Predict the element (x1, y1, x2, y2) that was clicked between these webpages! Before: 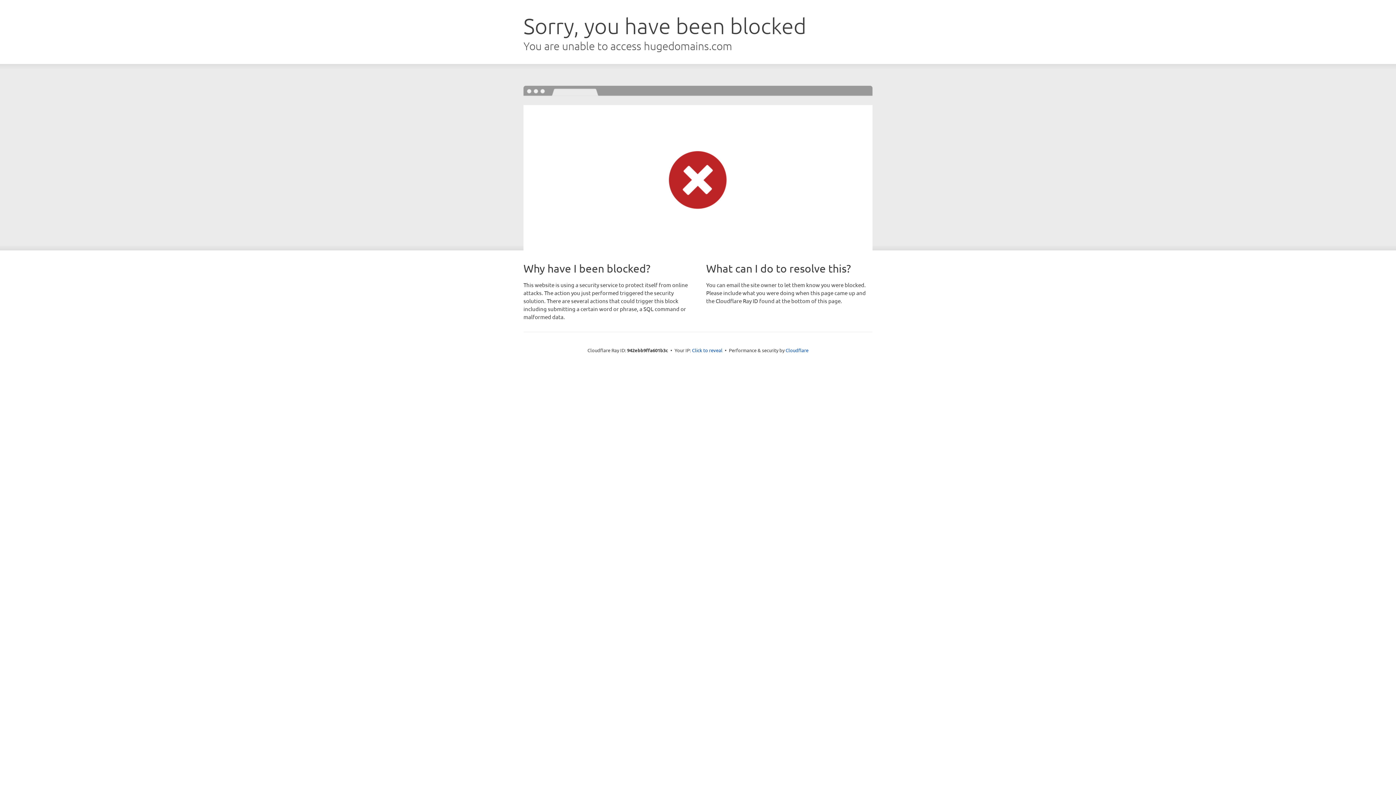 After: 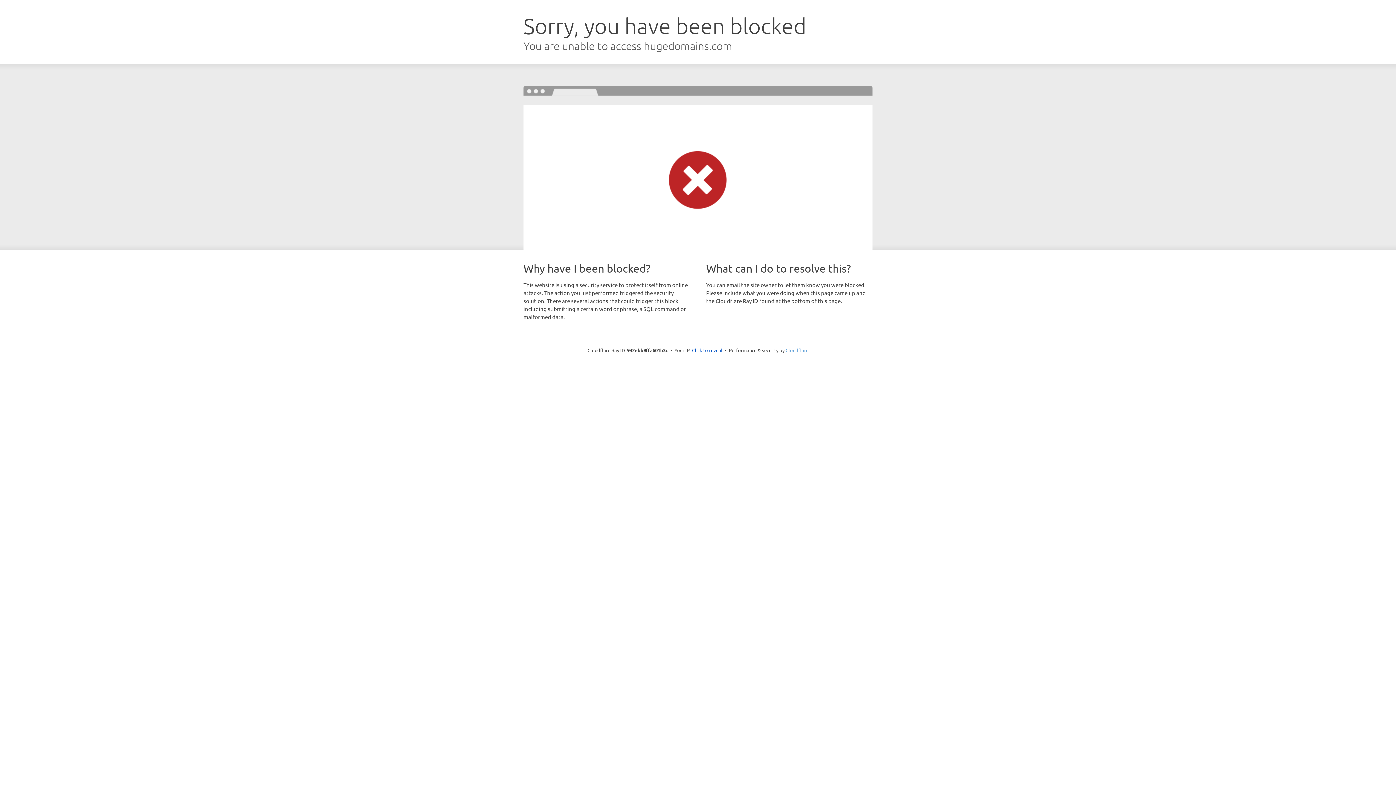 Action: bbox: (785, 347, 808, 353) label: Cloudflare